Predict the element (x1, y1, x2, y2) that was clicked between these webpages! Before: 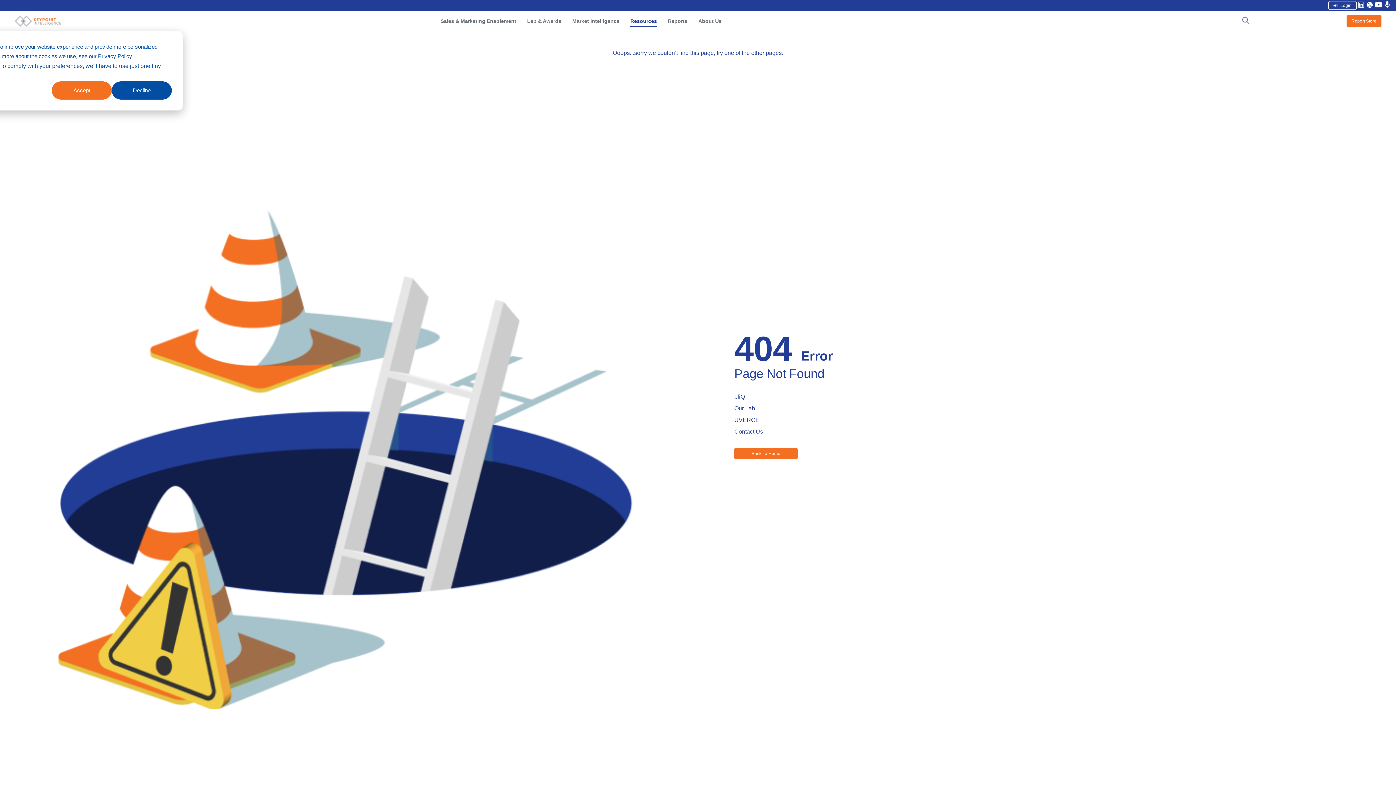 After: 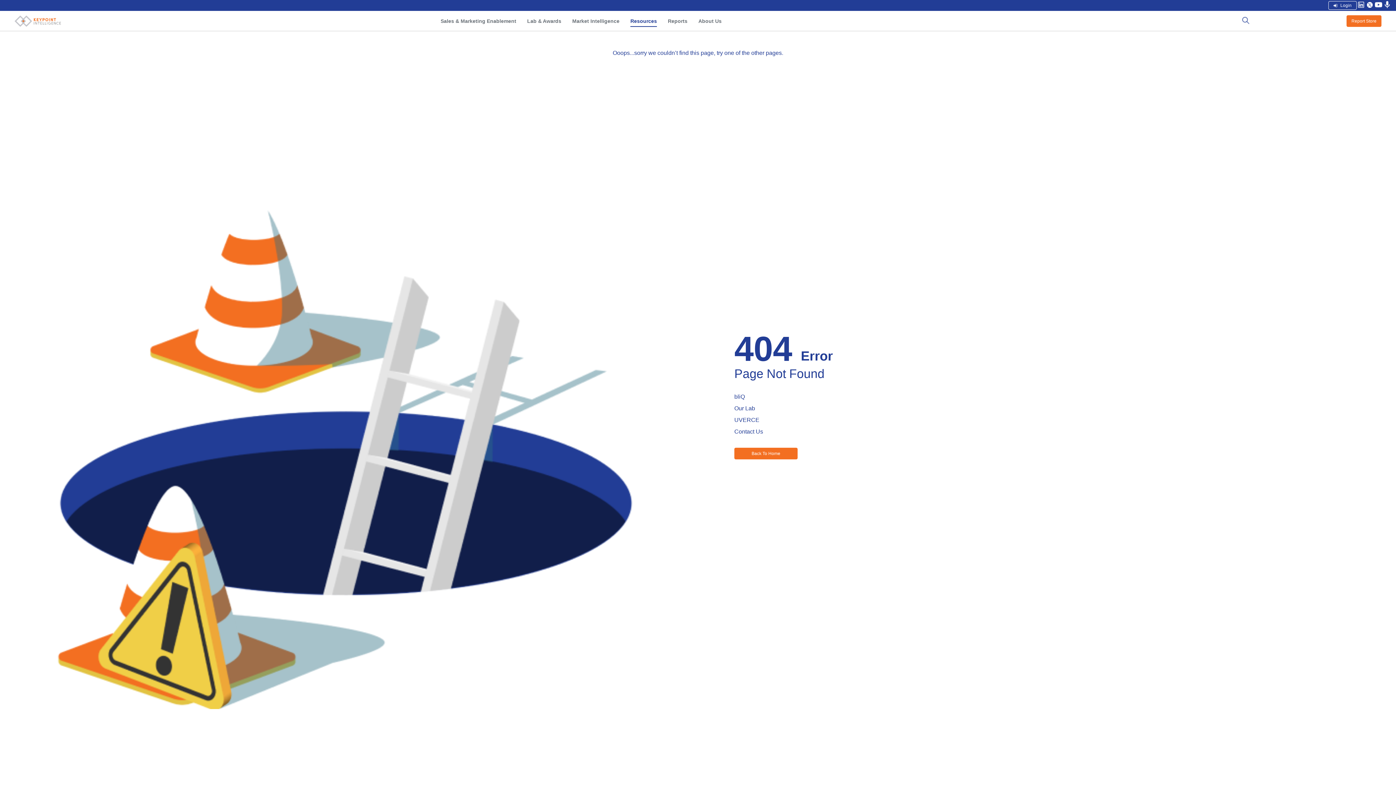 Action: bbox: (51, 81, 111, 99) label: Accept